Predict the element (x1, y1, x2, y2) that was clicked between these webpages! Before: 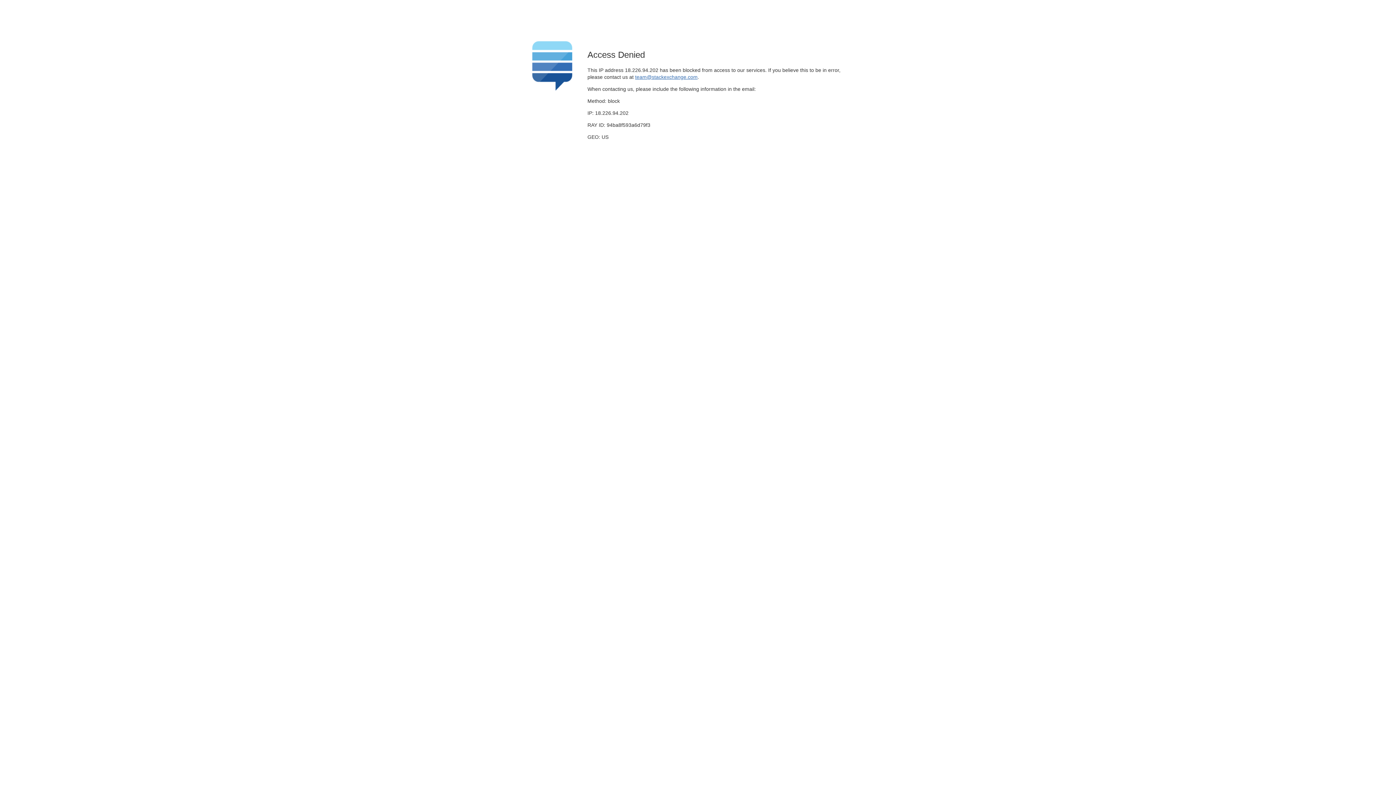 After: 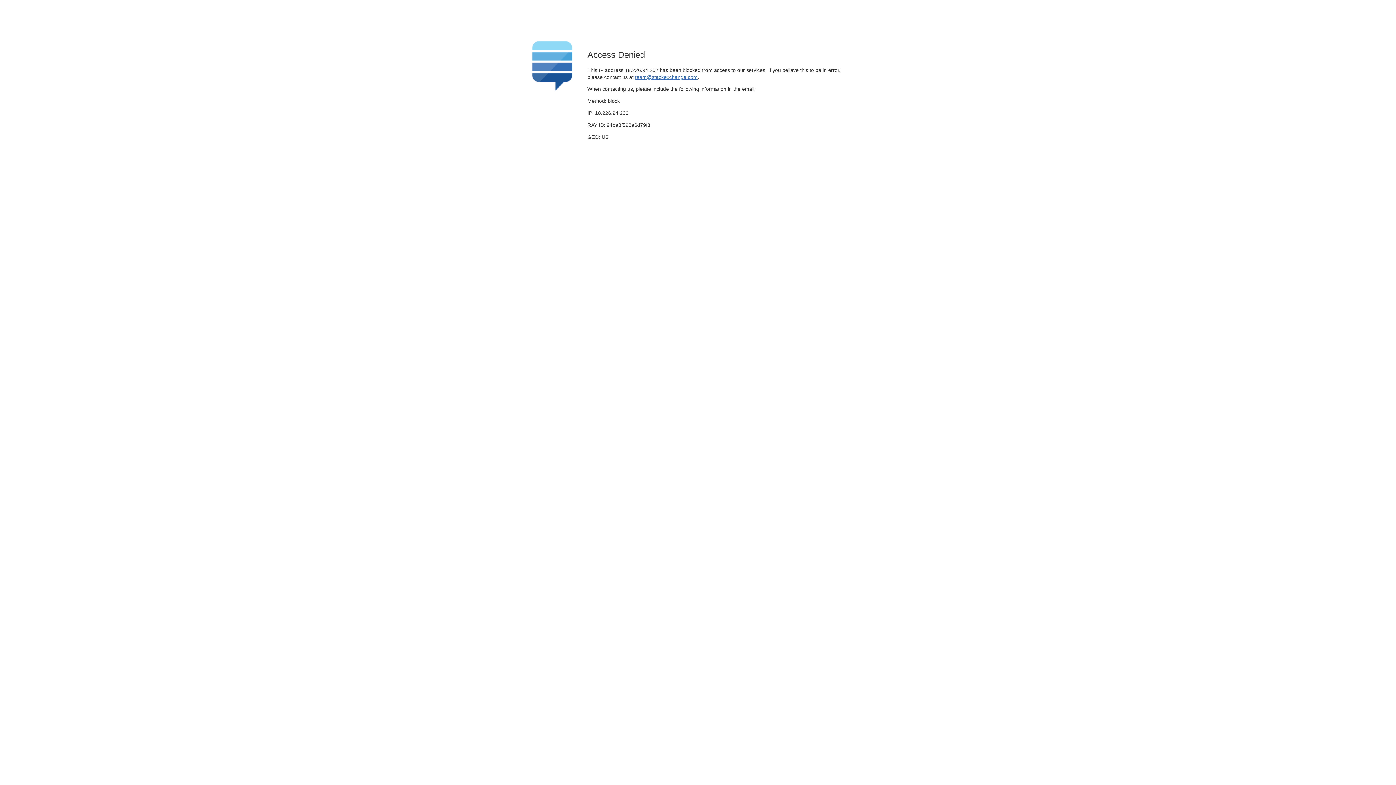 Action: label: team@stackexchange.com bbox: (635, 74, 697, 79)